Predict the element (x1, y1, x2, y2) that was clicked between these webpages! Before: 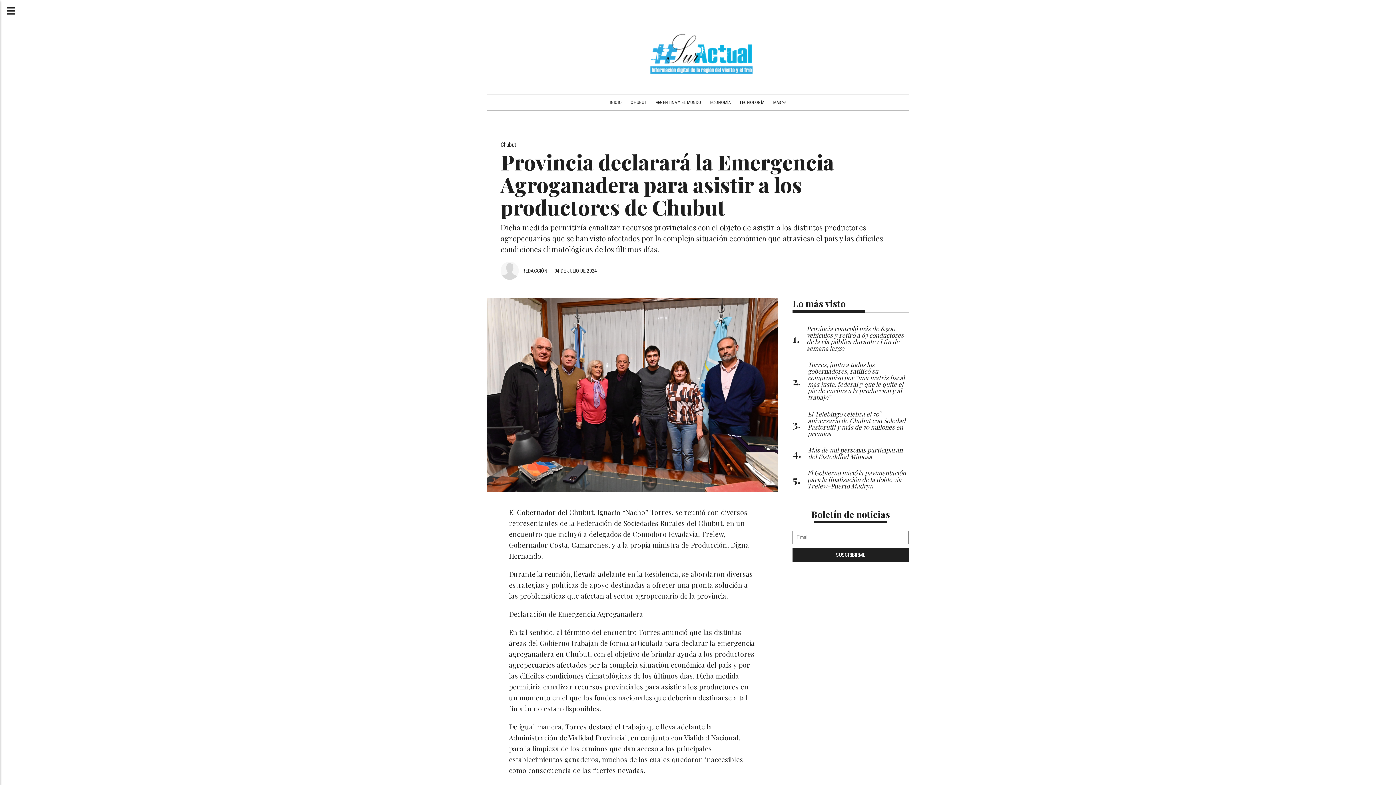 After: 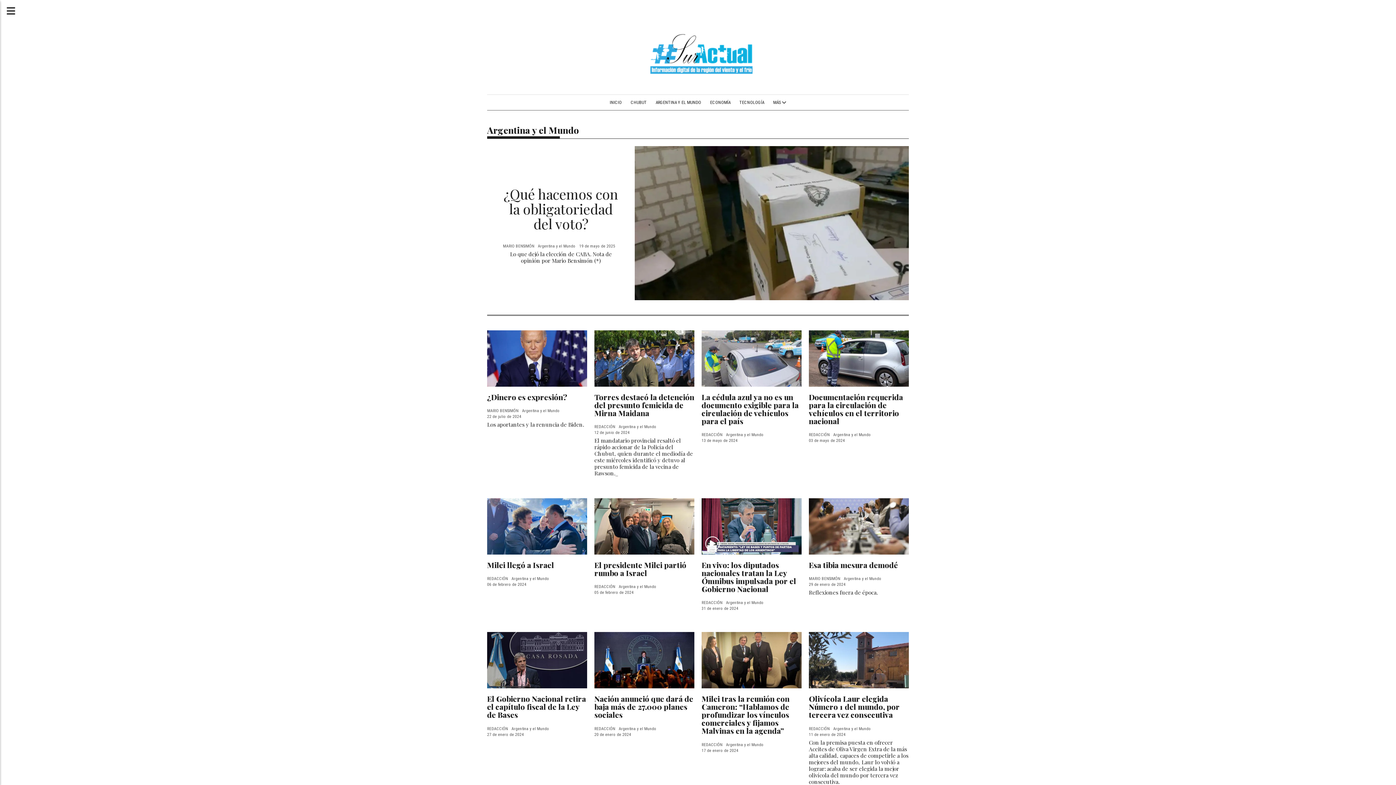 Action: bbox: (651, 94, 705, 110) label: ARGENTINA Y EL MUNDO